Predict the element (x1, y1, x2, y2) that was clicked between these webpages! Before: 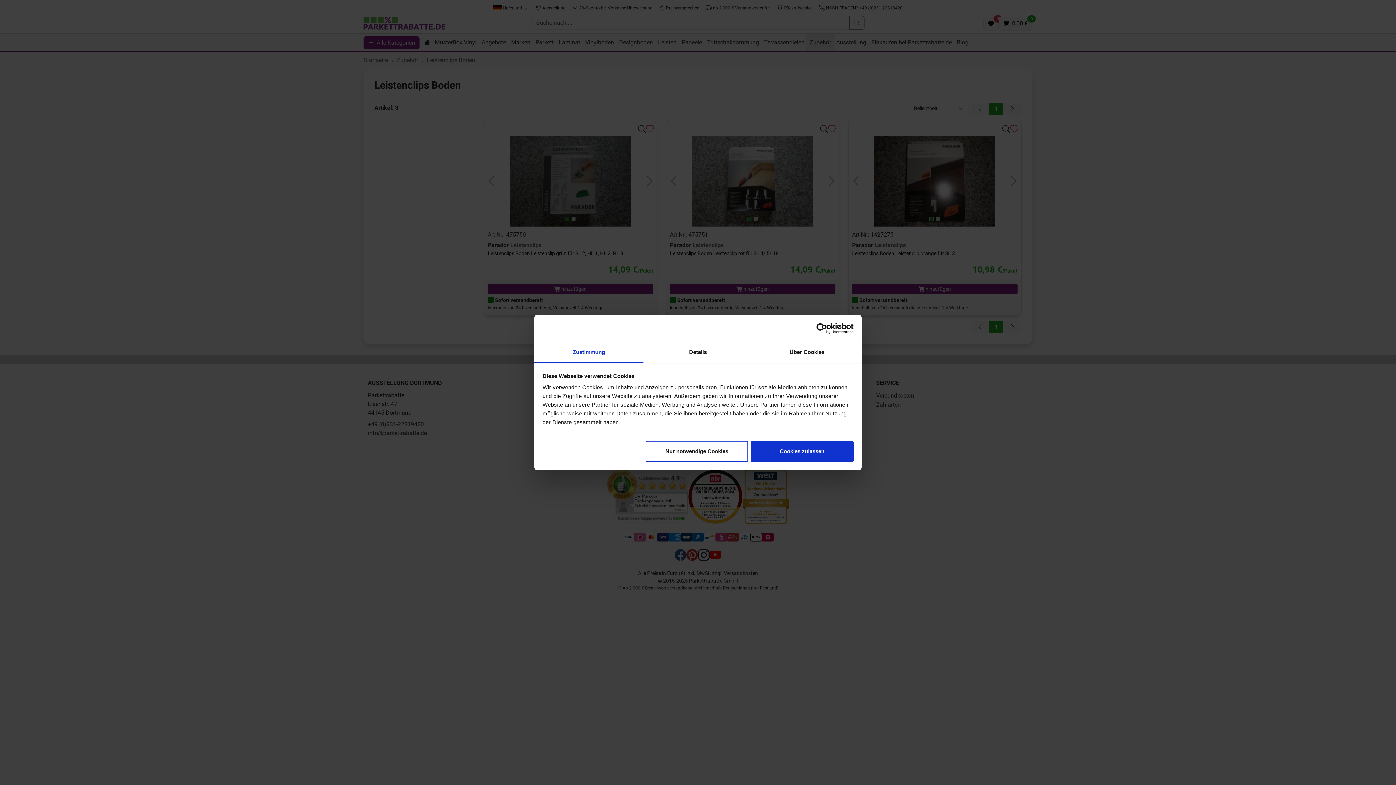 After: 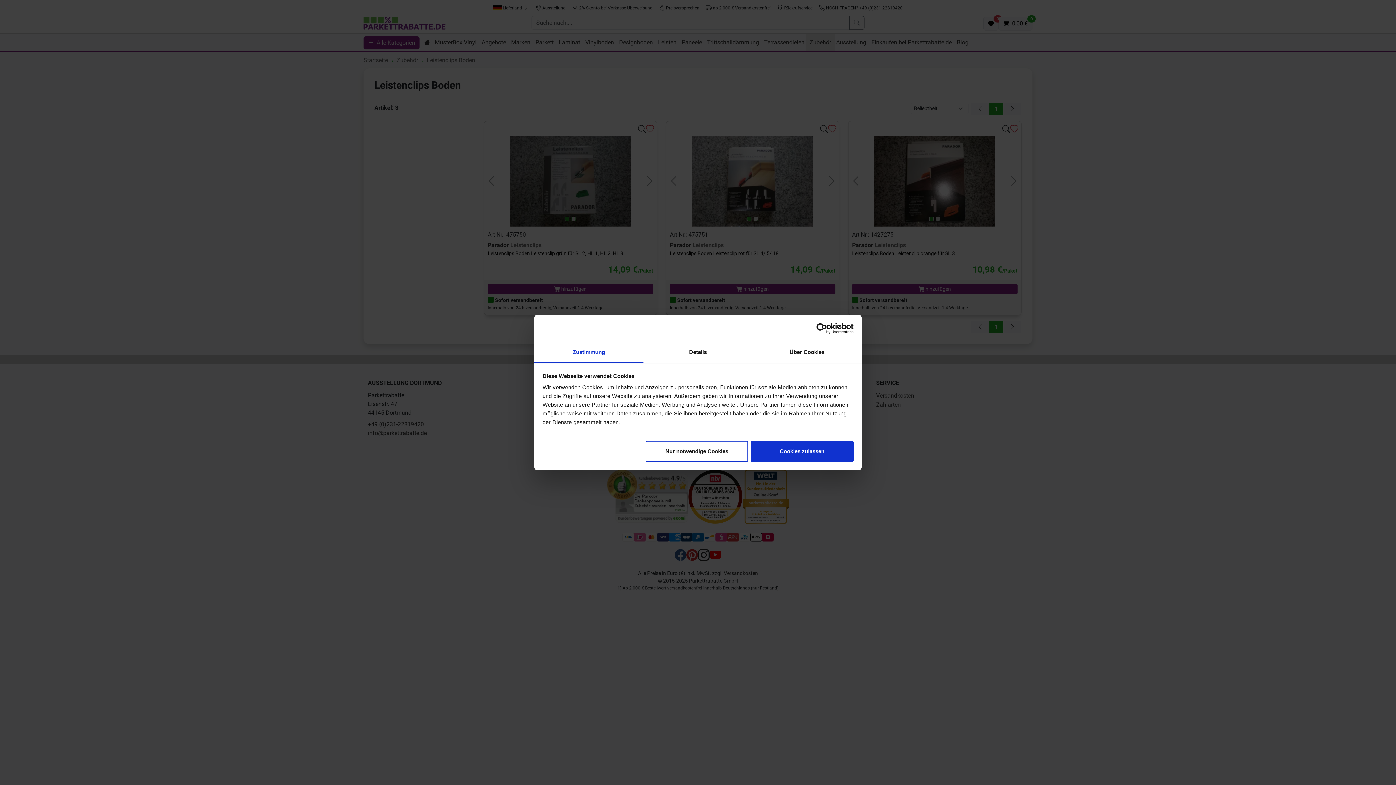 Action: bbox: (534, 342, 643, 363) label: Zustimmung